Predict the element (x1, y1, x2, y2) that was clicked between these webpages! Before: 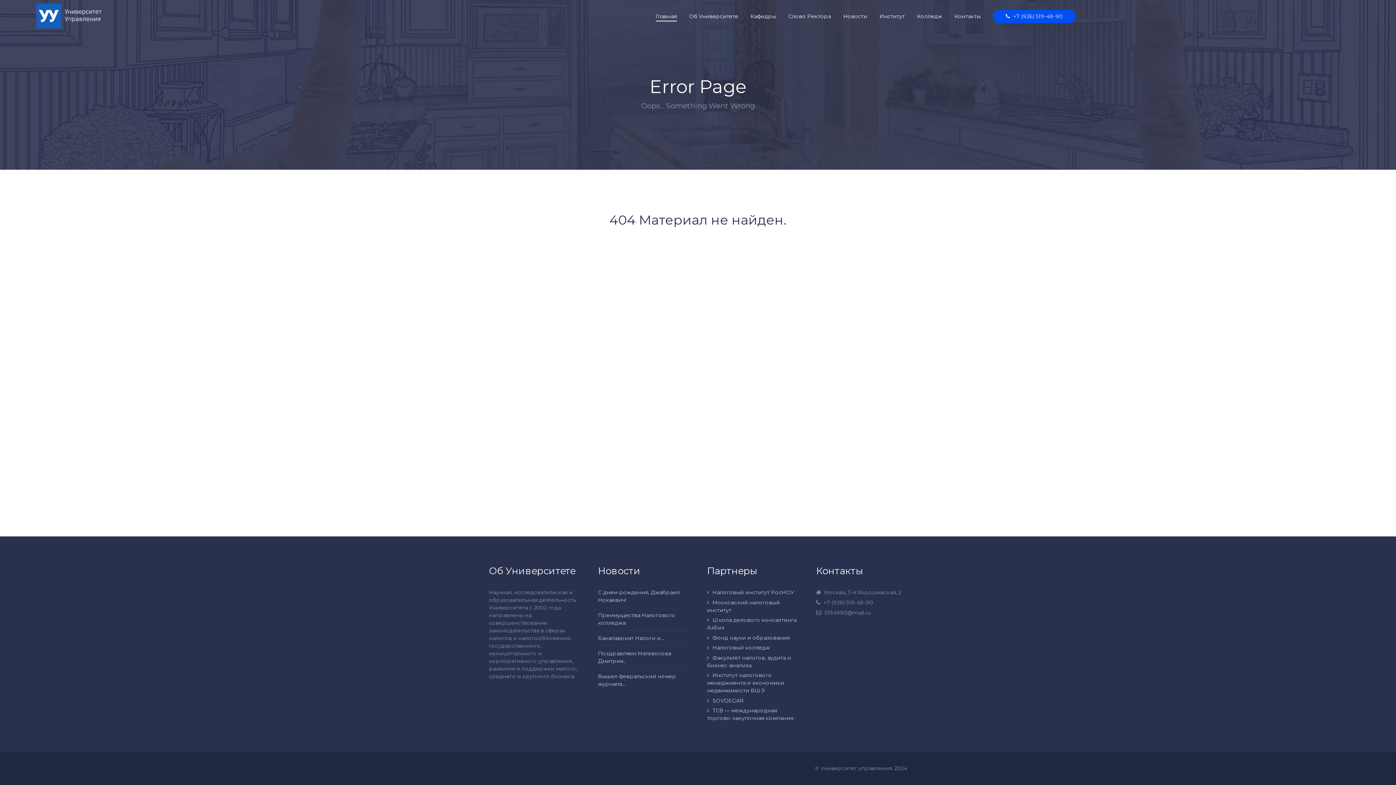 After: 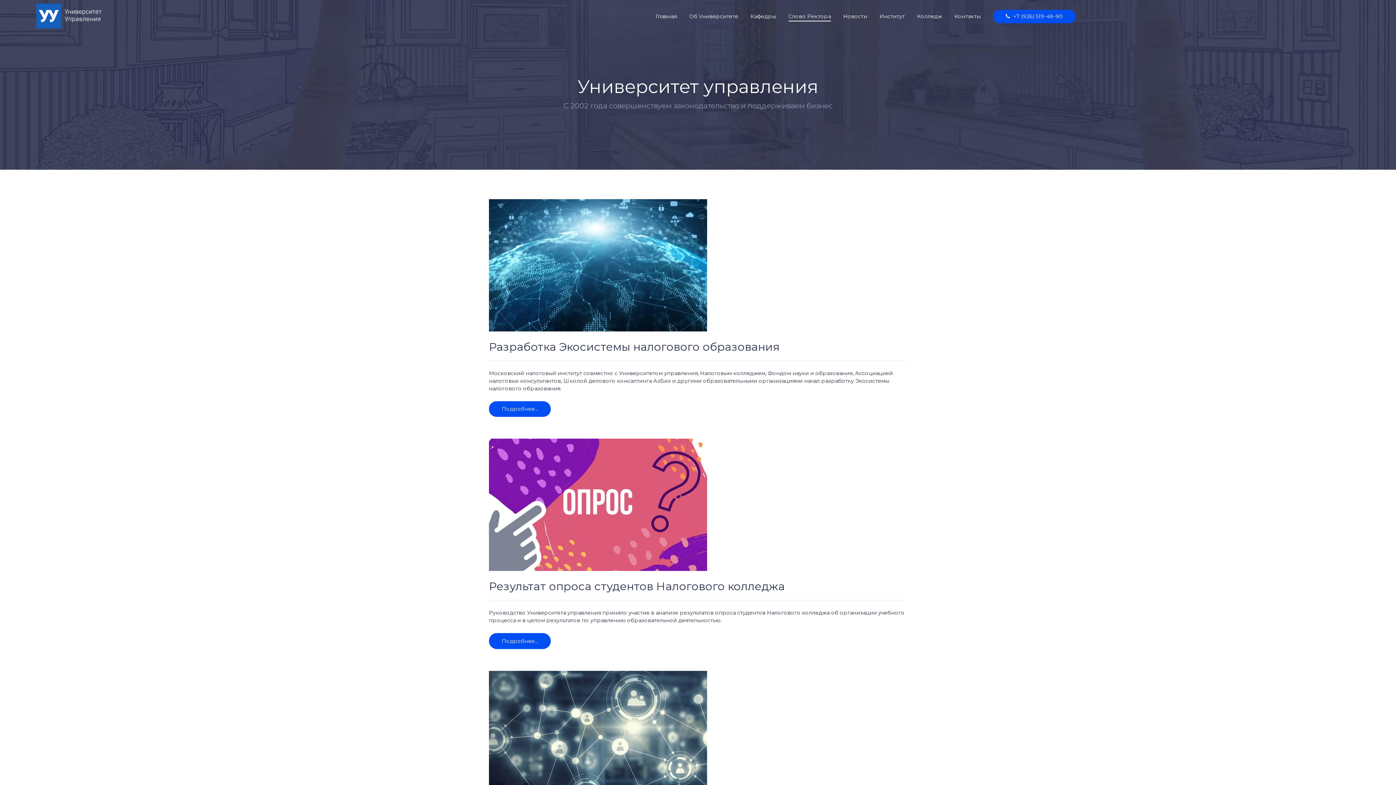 Action: bbox: (784, 0, 834, 32) label: Слово Ректора